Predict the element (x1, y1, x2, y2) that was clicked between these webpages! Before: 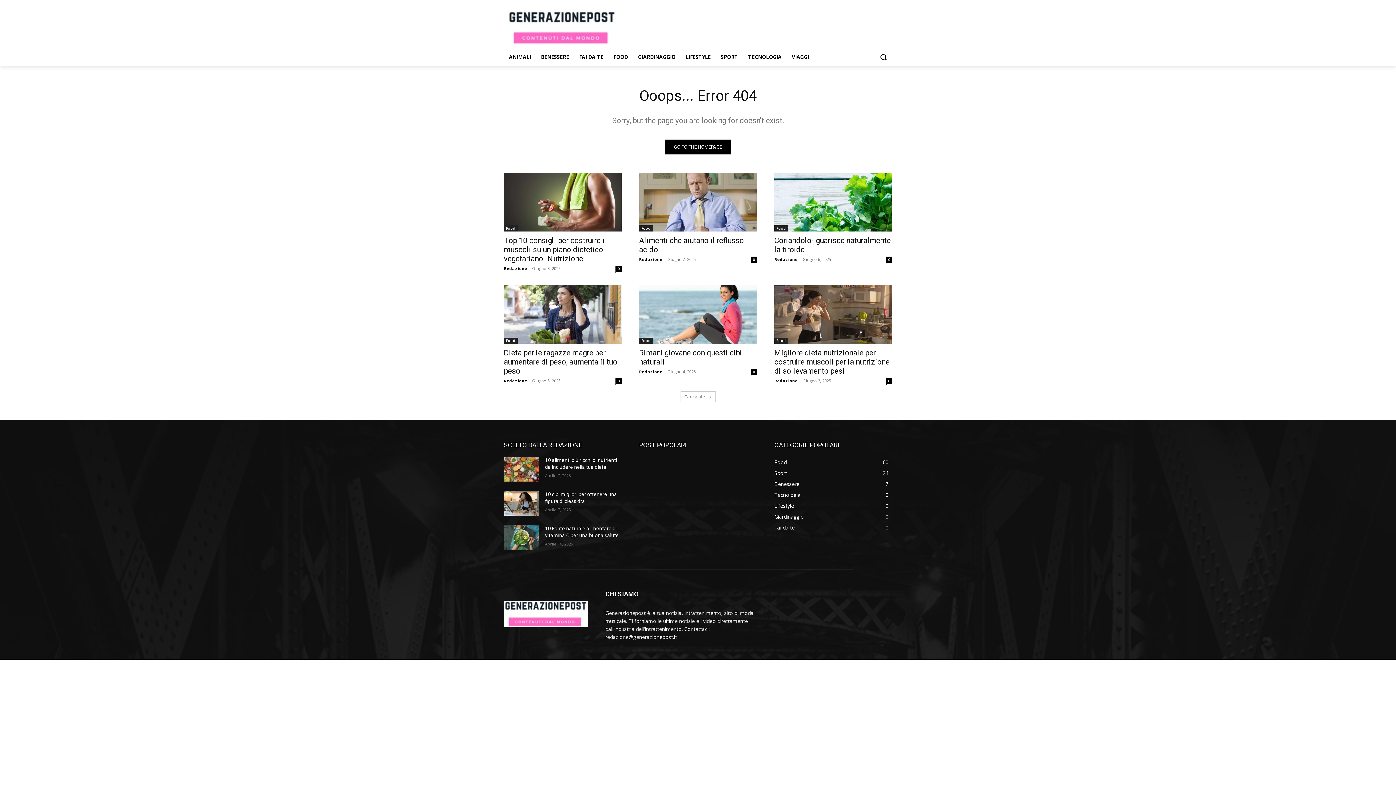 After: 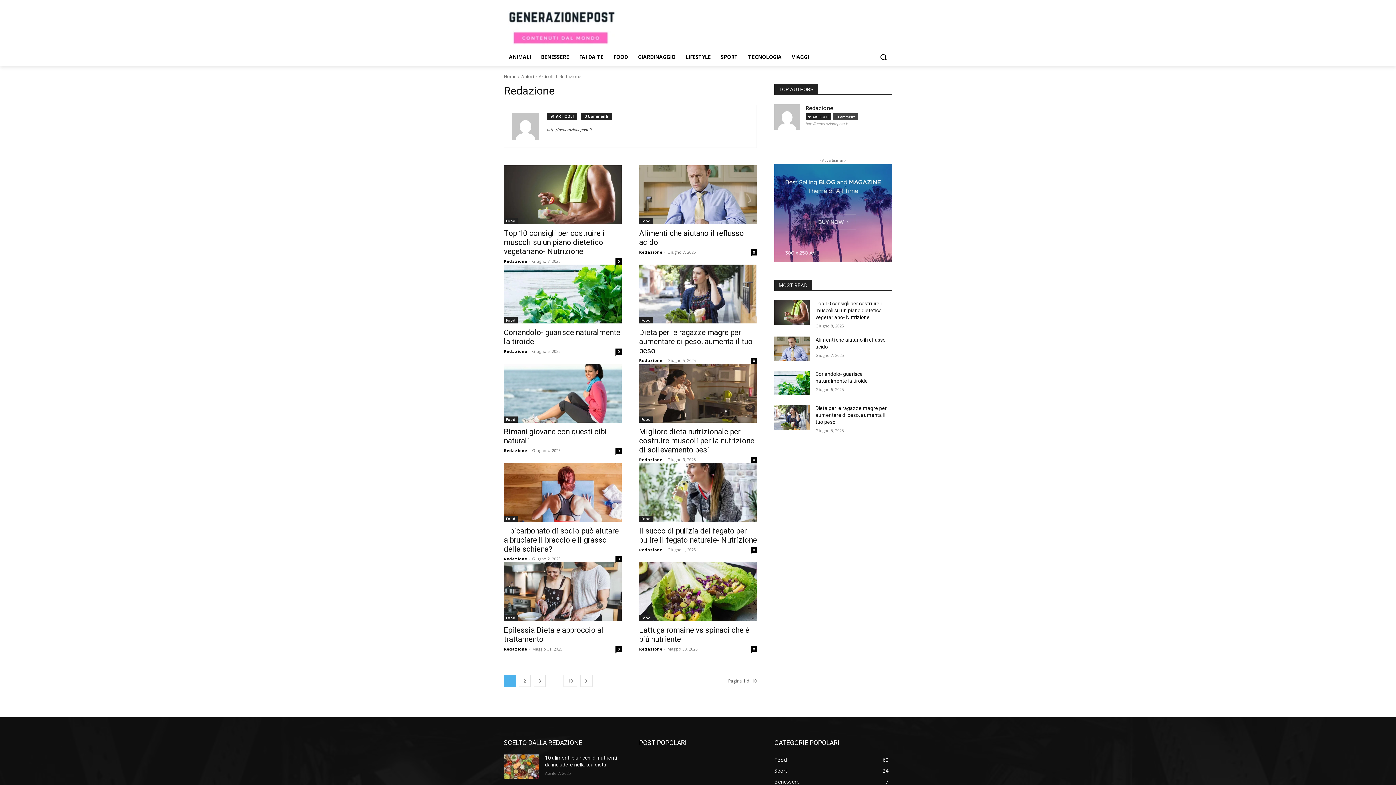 Action: bbox: (504, 265, 527, 271) label: Redazione